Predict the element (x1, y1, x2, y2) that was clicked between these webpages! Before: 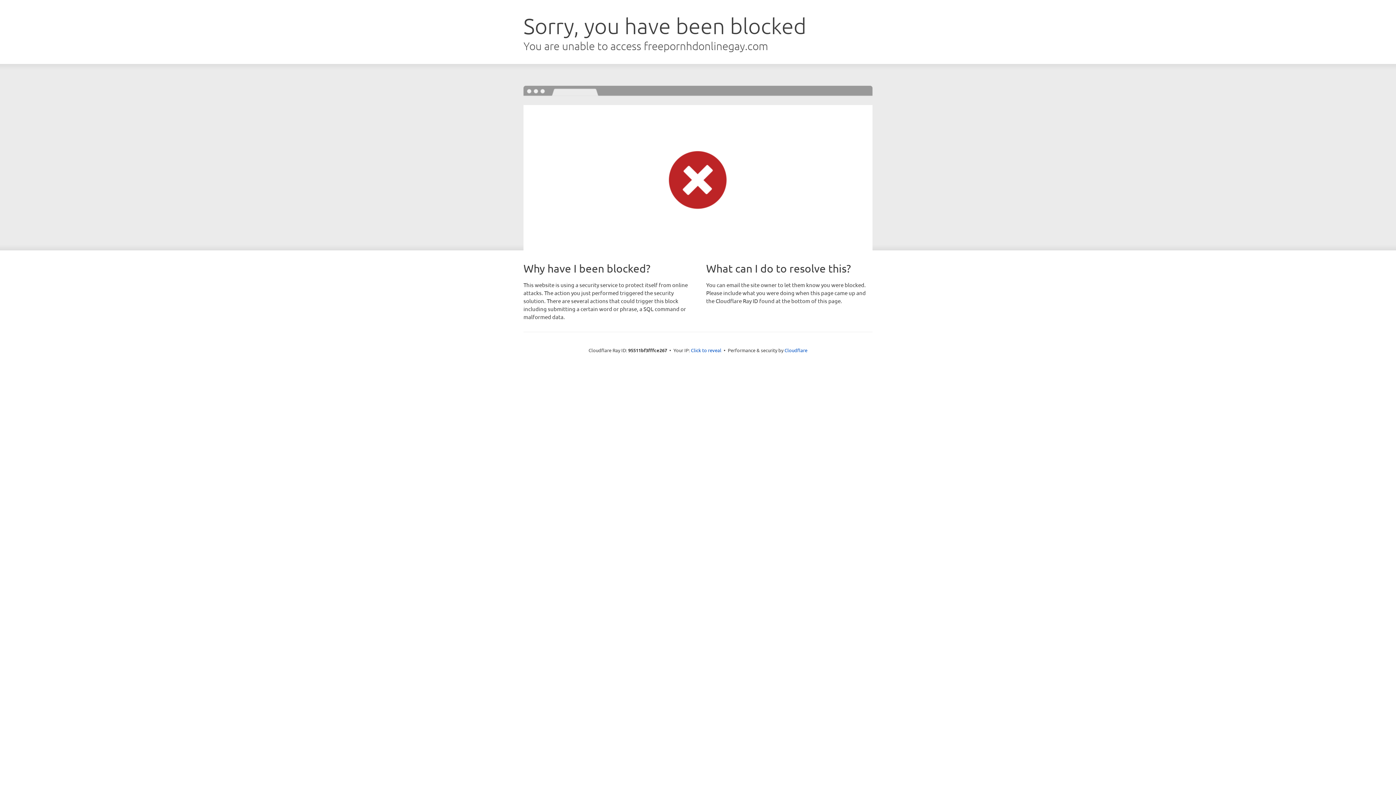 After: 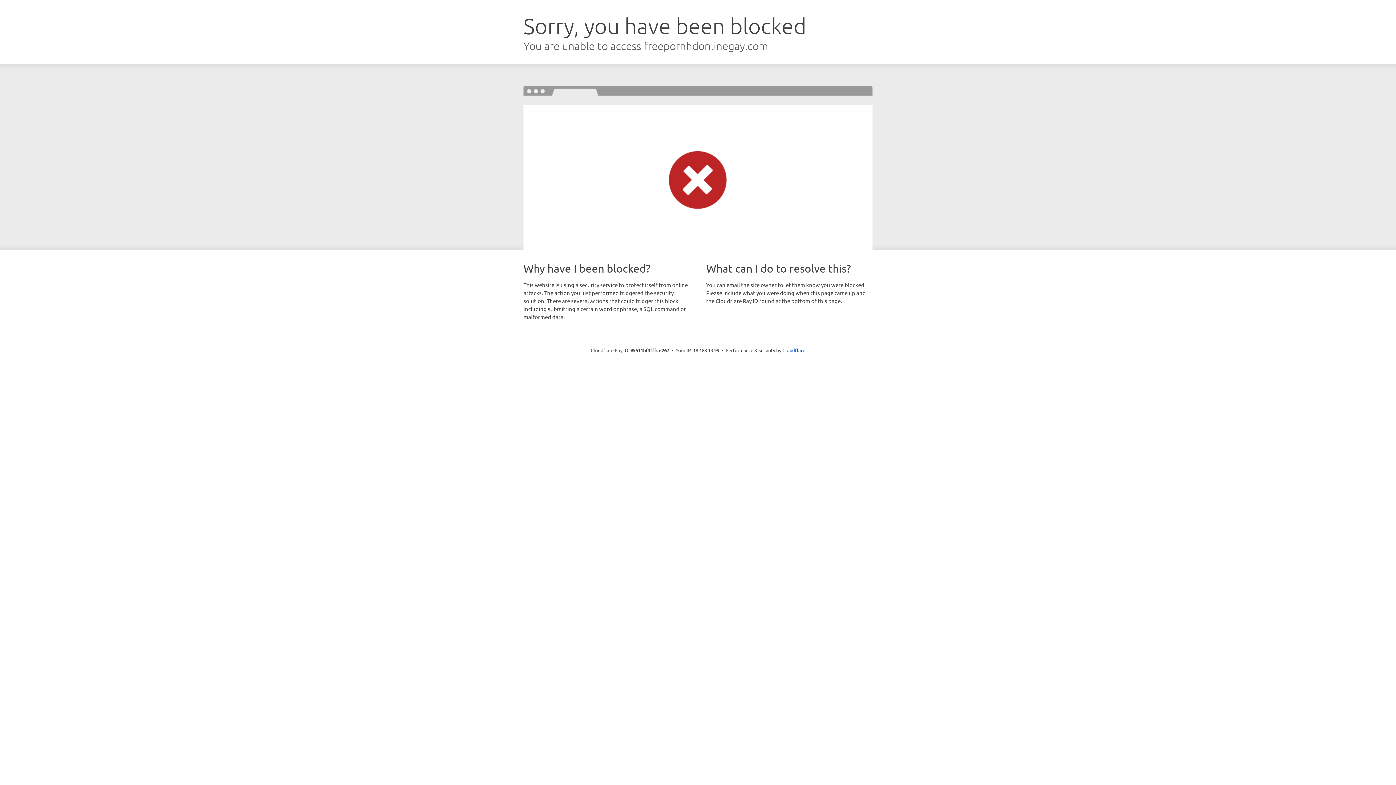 Action: bbox: (691, 346, 721, 353) label: Click to reveal